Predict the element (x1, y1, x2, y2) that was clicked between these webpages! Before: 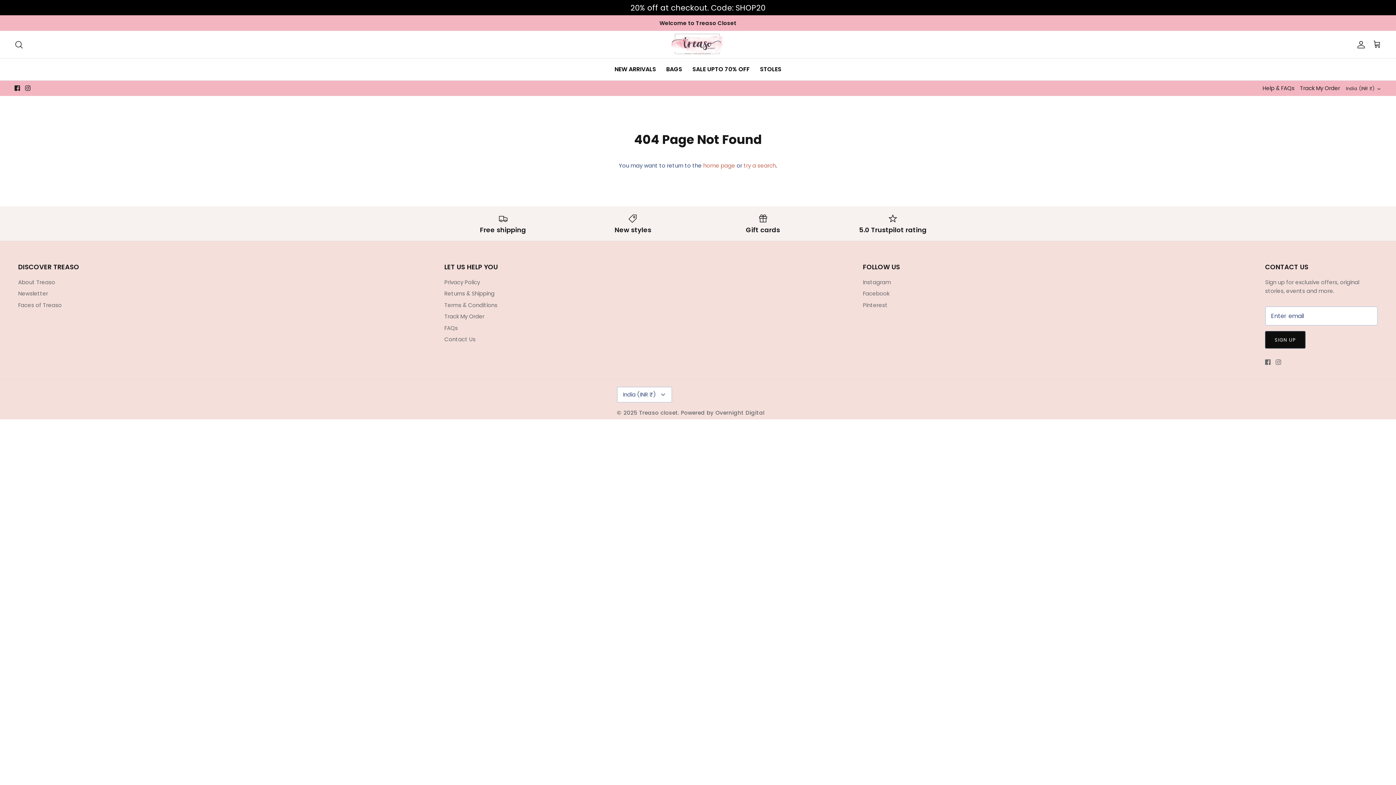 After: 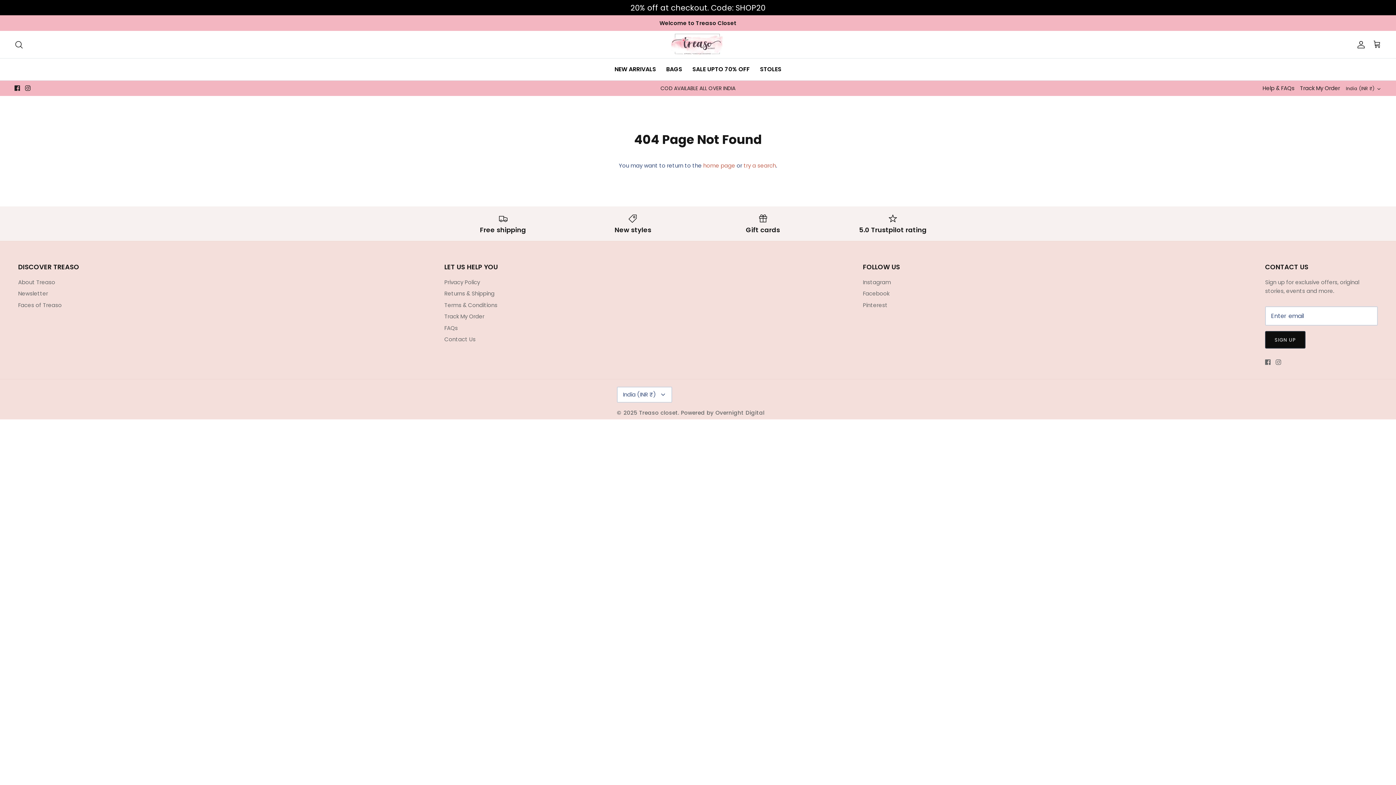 Action: bbox: (14, 85, 20, 91) label: Facebook